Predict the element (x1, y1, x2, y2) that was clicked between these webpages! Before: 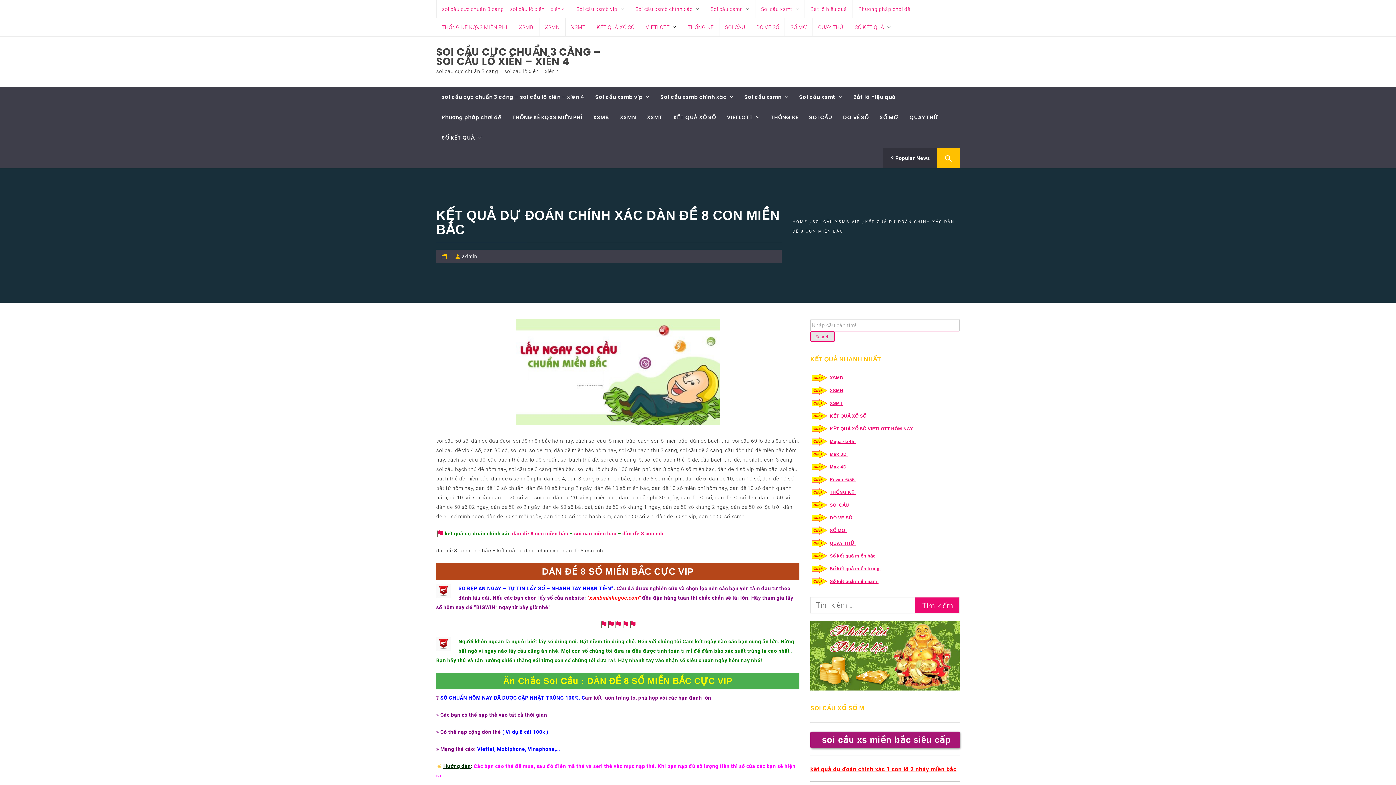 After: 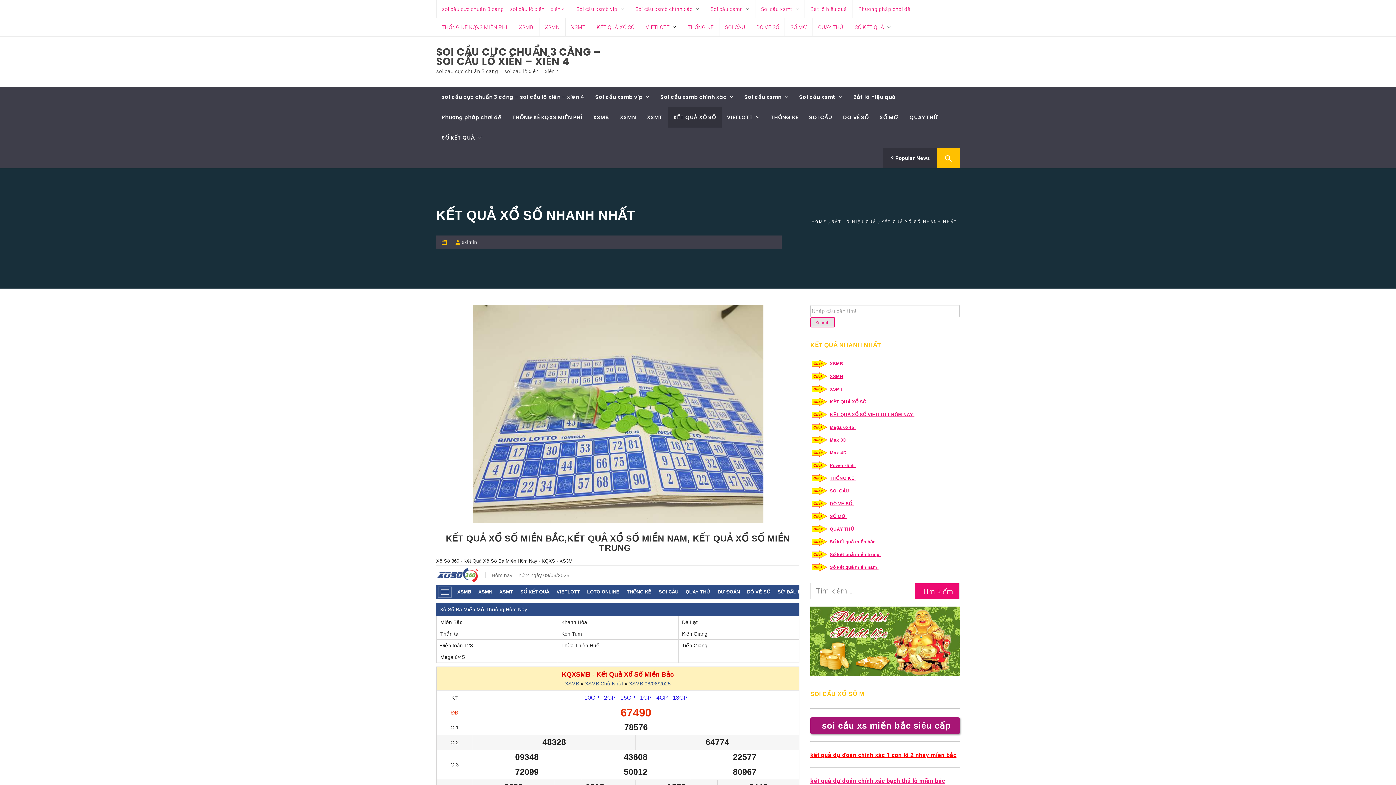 Action: label: KẾT QUẢ XỔ SỐ bbox: (591, 18, 640, 36)